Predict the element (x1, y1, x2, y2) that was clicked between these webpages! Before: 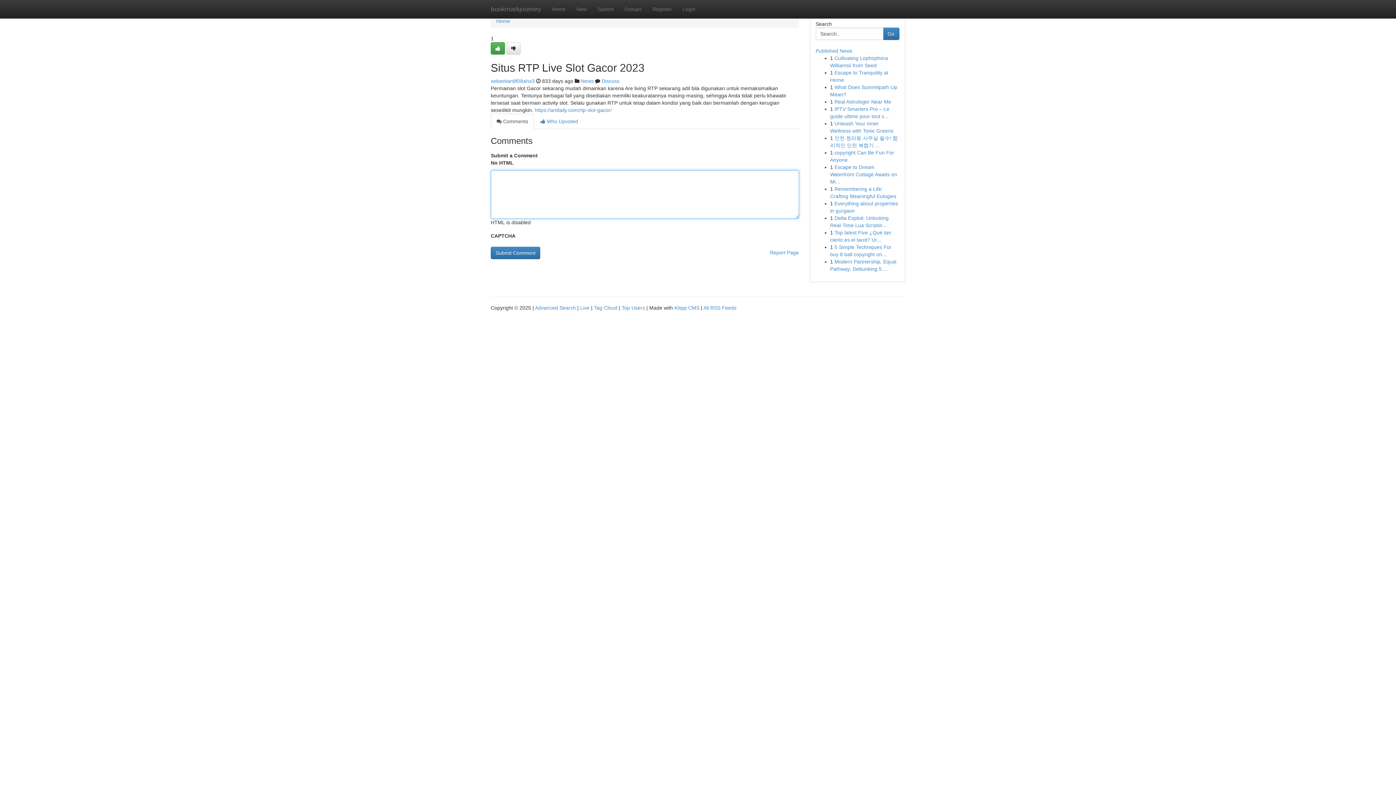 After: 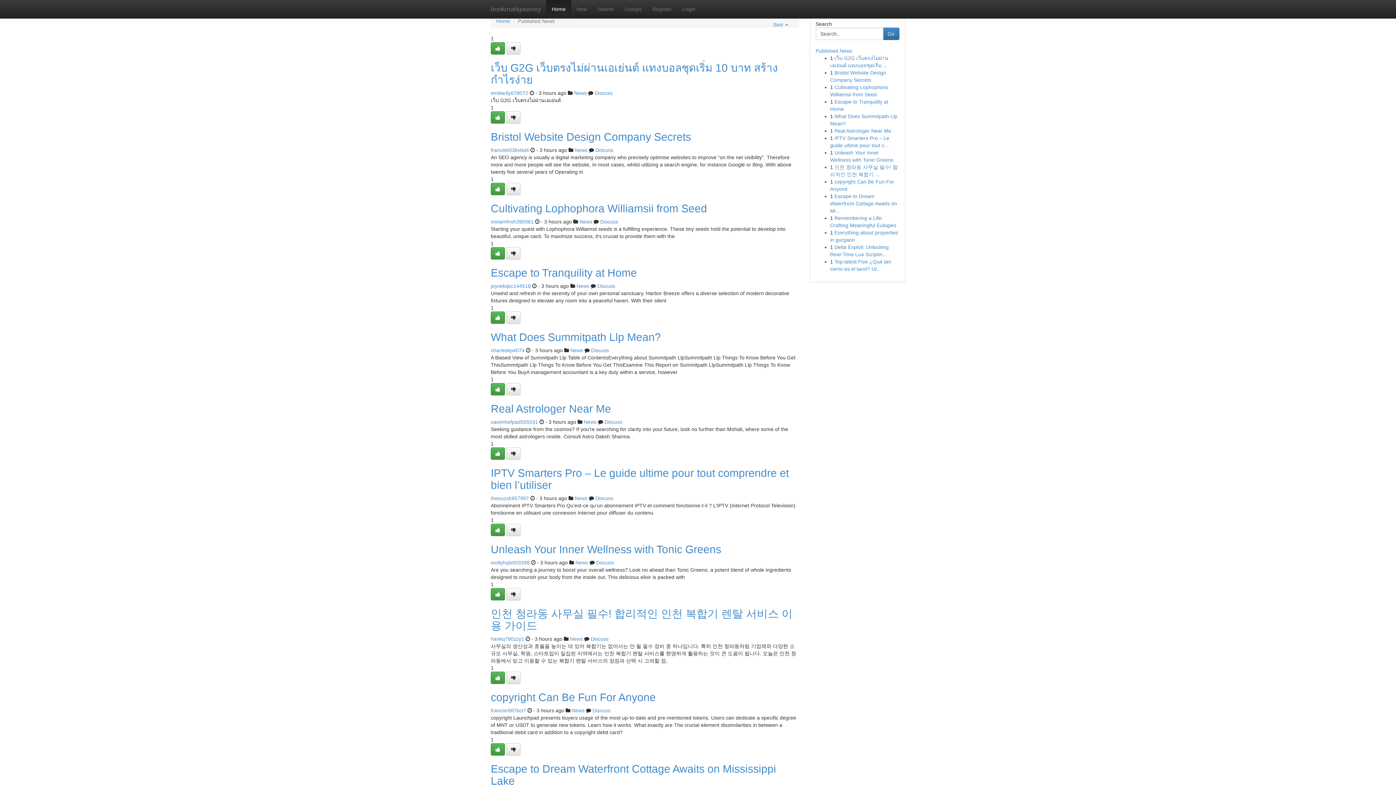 Action: label: Tag Cloud bbox: (594, 305, 617, 310)